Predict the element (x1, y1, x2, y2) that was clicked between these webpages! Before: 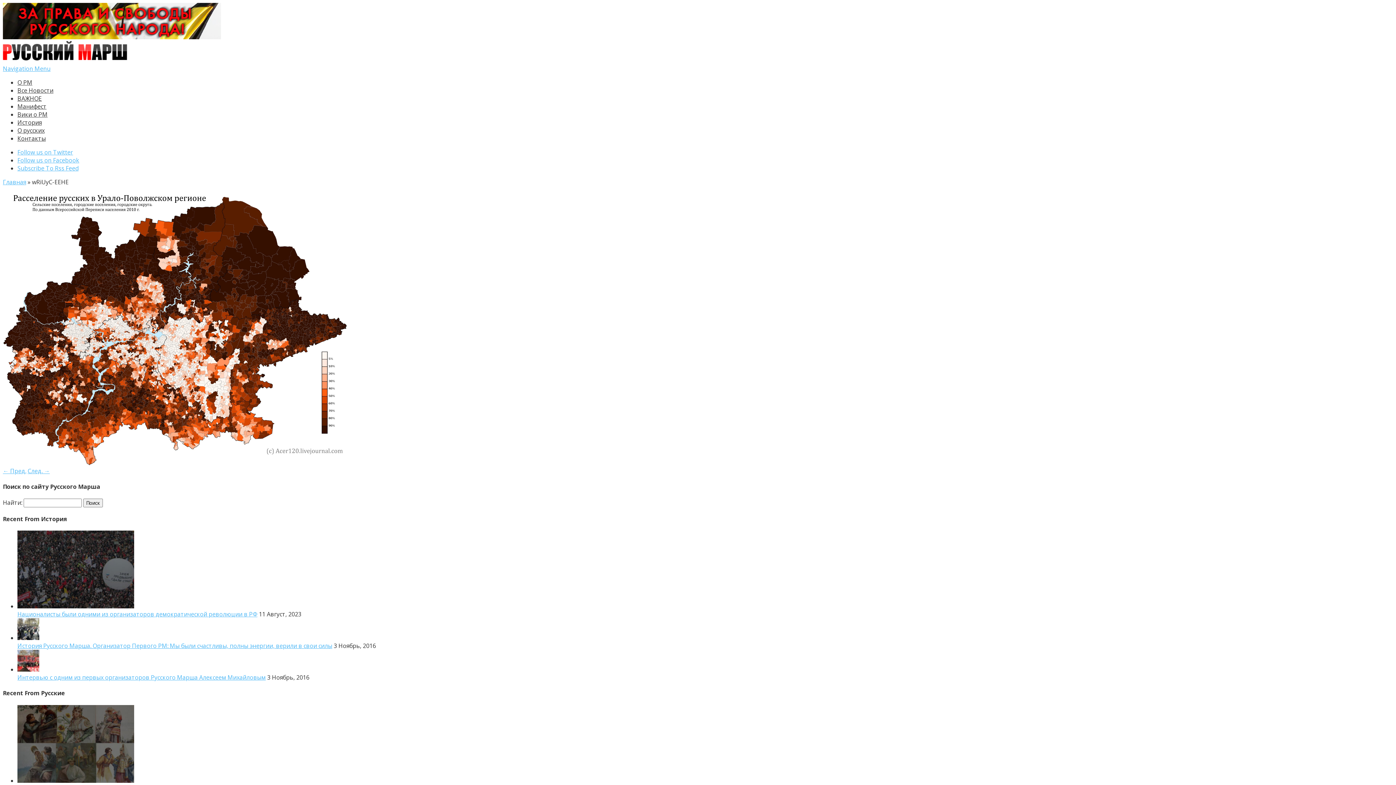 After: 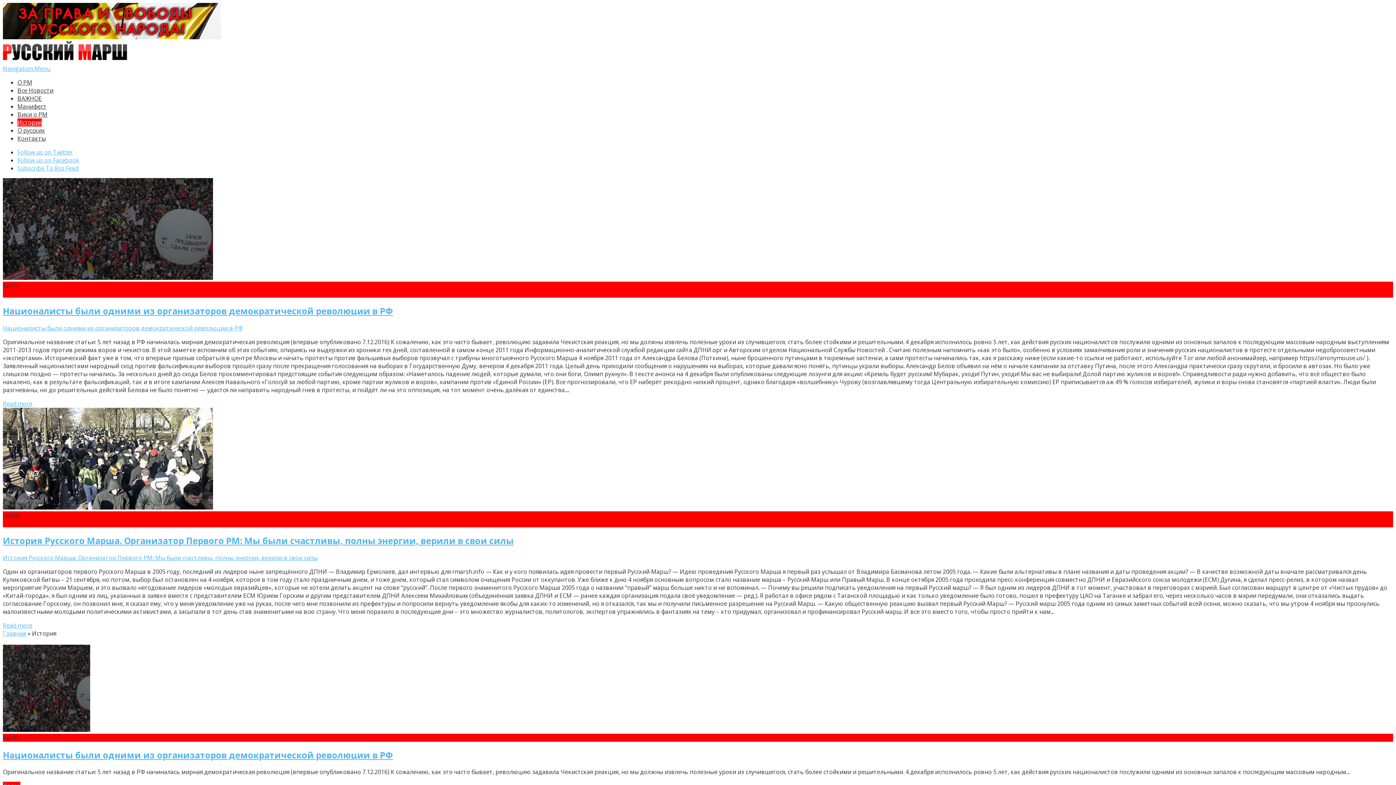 Action: bbox: (17, 118, 41, 126) label: История